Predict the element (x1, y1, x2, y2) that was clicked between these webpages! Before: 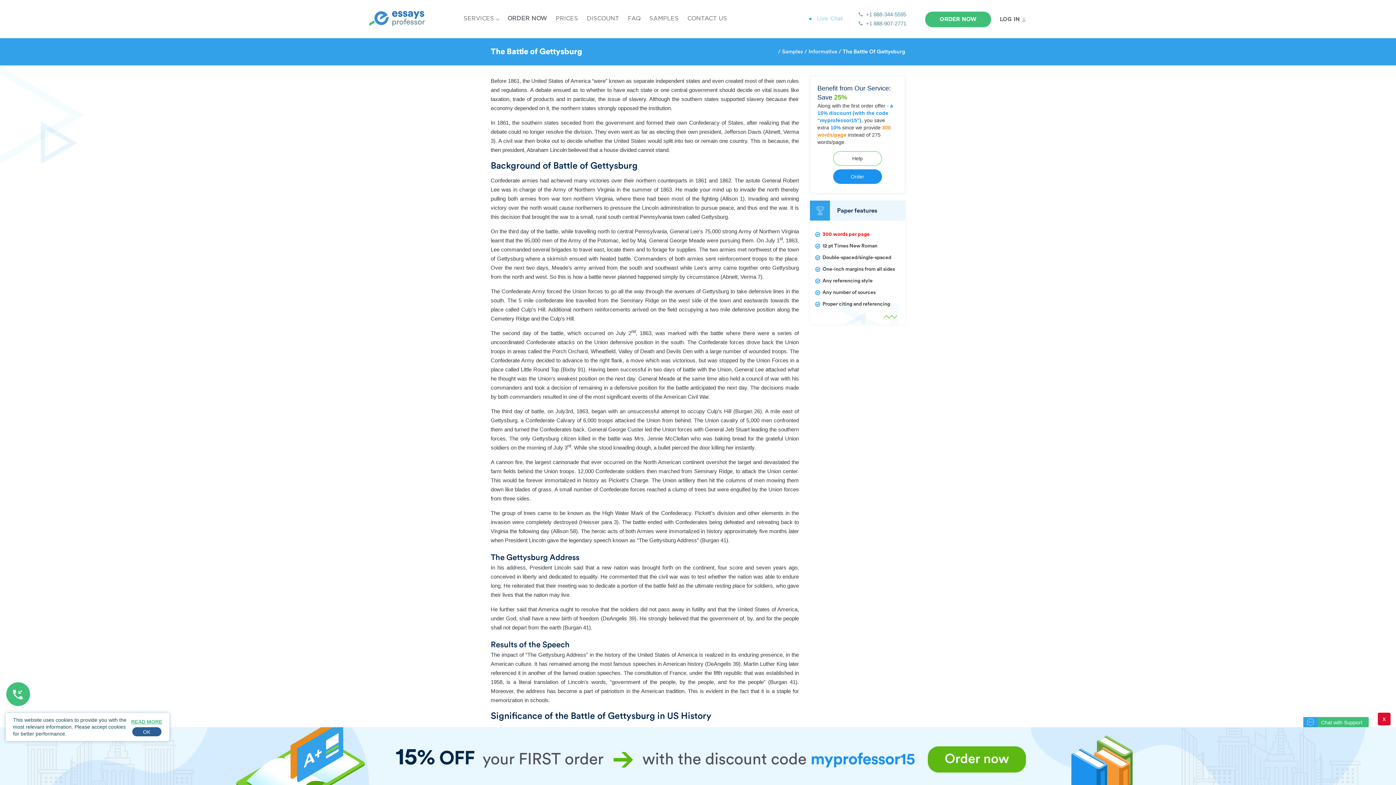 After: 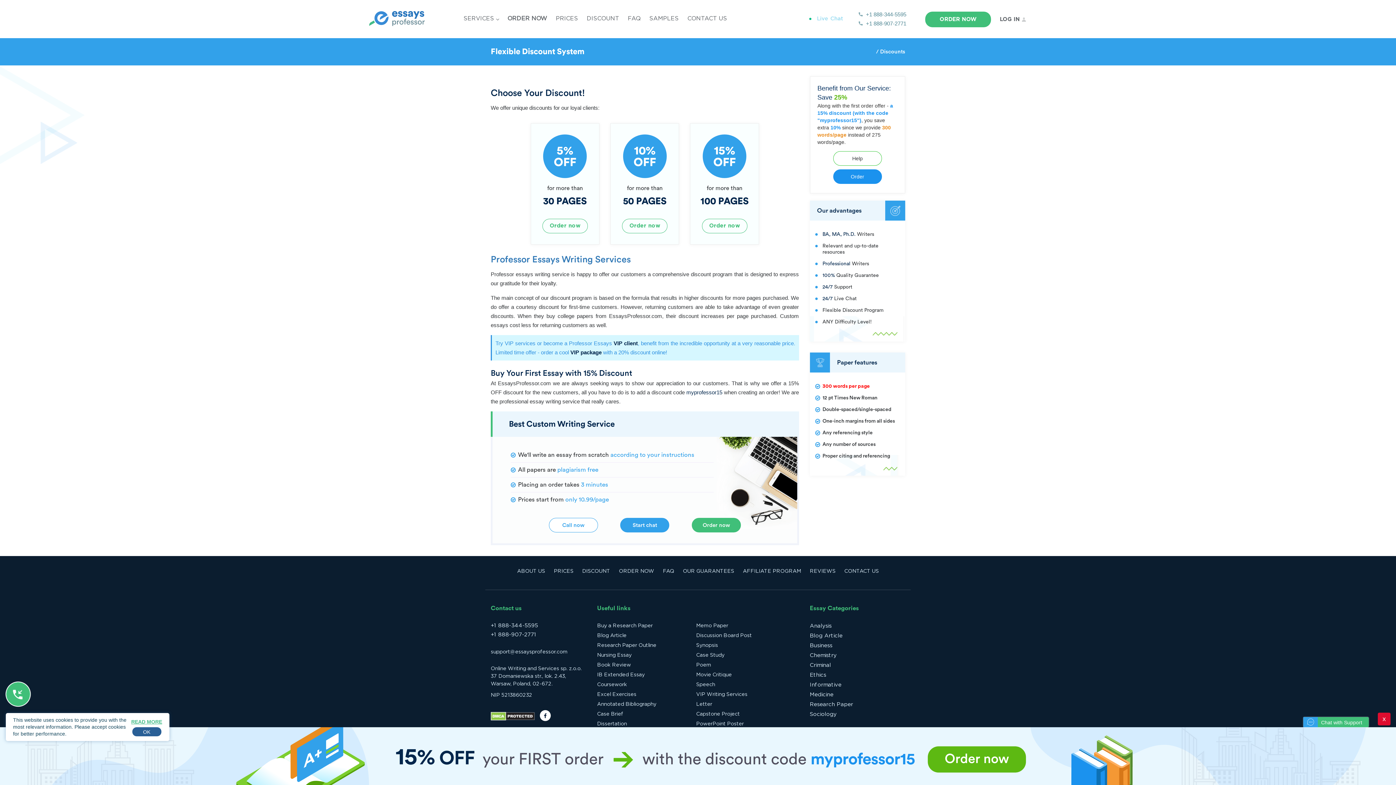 Action: bbox: (586, 15, 619, 22) label: DISCOUNT